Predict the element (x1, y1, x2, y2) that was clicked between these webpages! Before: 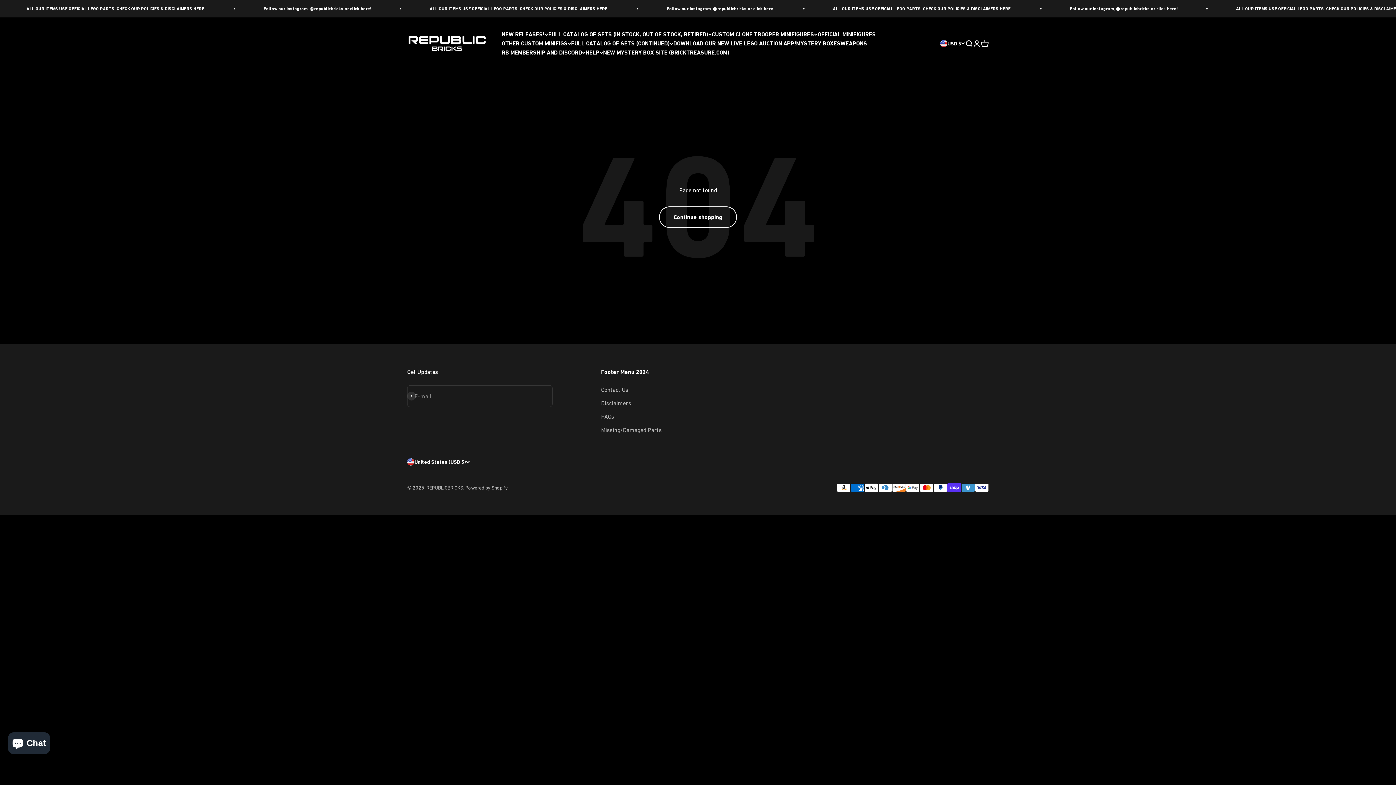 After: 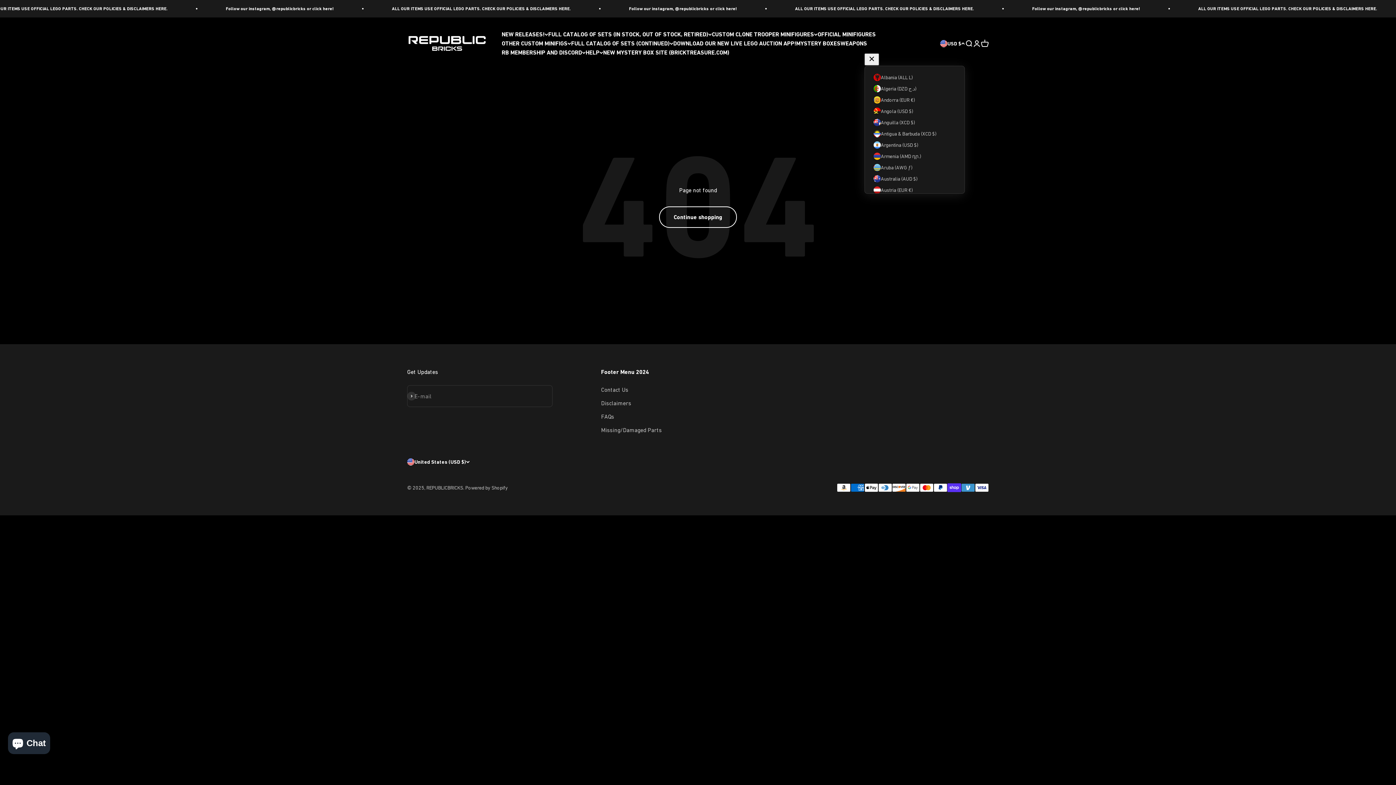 Action: label: USD $ bbox: (940, 39, 965, 47)